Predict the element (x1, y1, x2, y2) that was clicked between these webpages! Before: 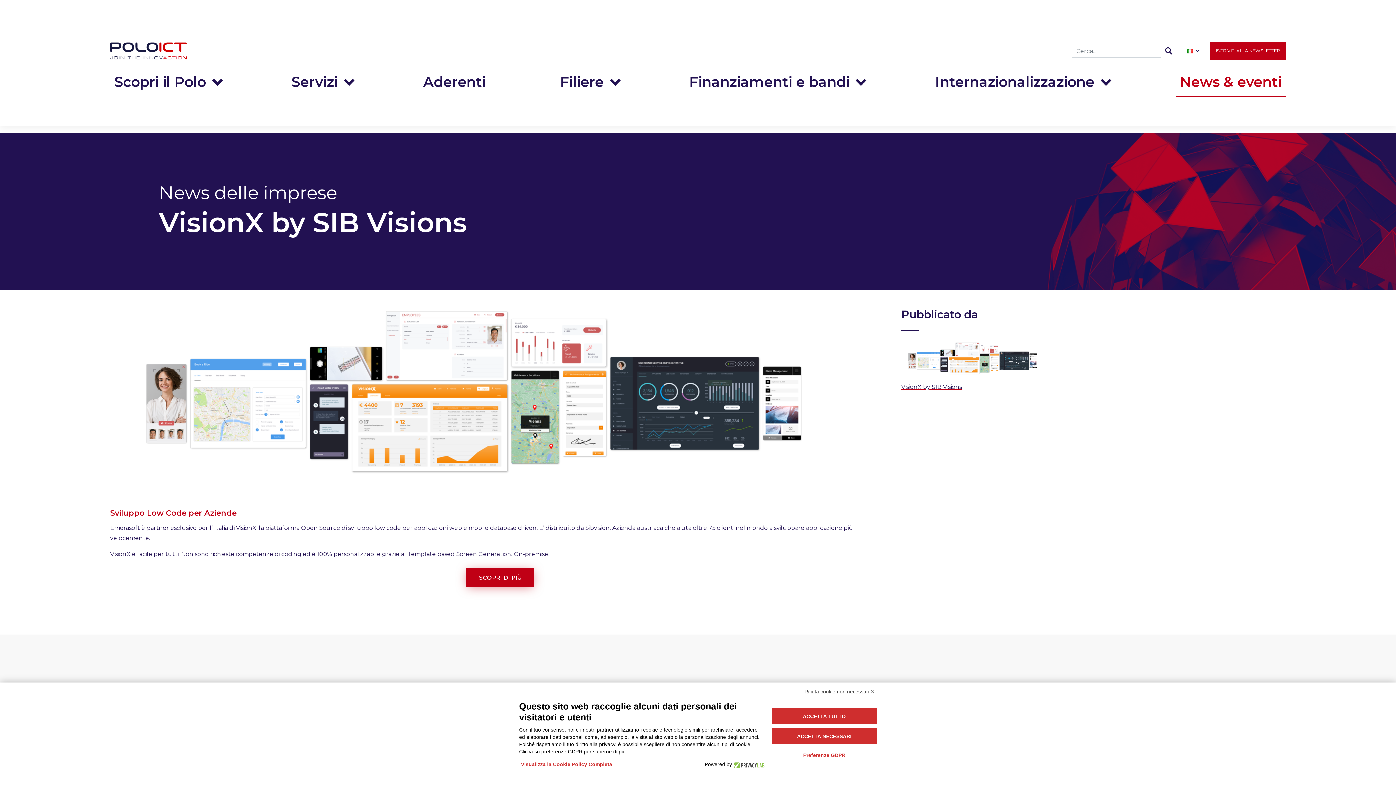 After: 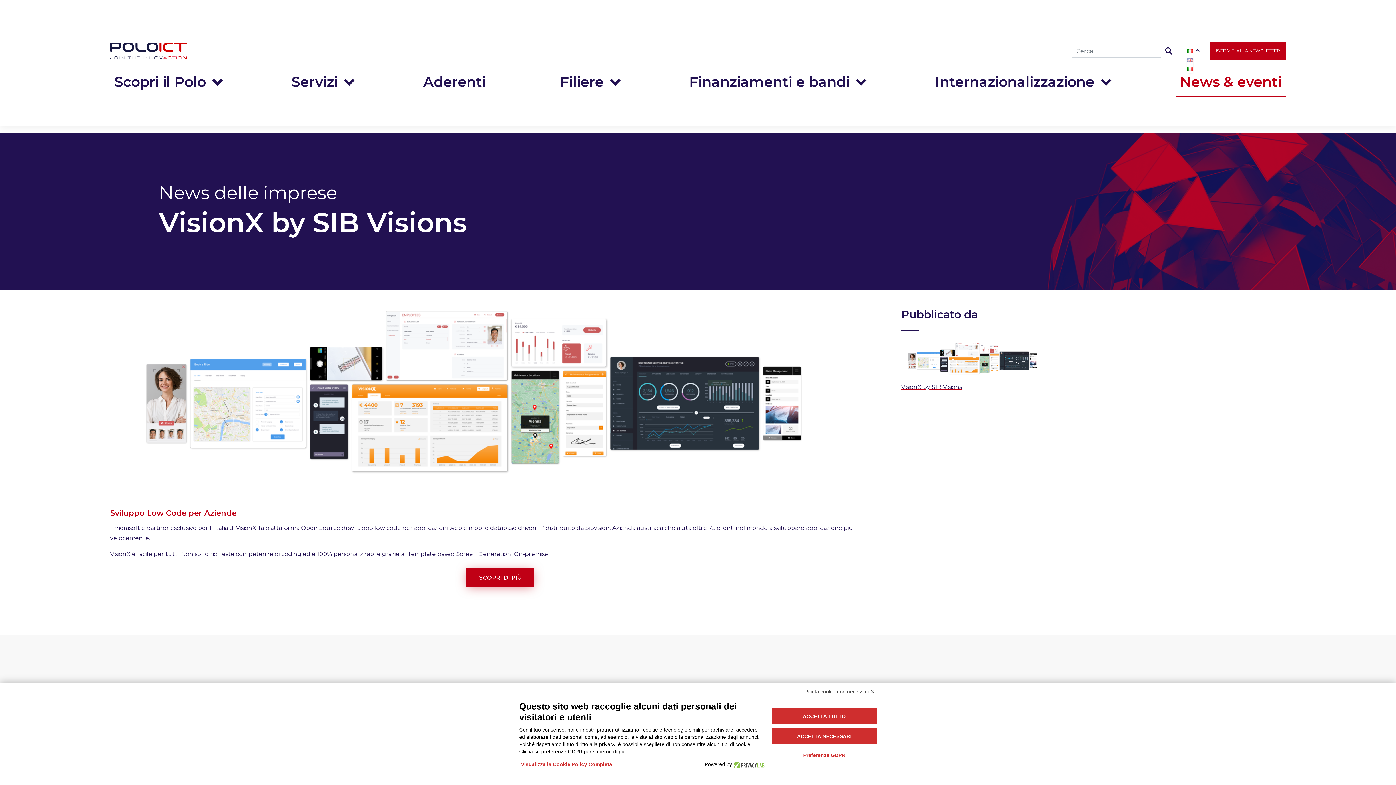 Action: bbox: (1187, 47, 1199, 54)